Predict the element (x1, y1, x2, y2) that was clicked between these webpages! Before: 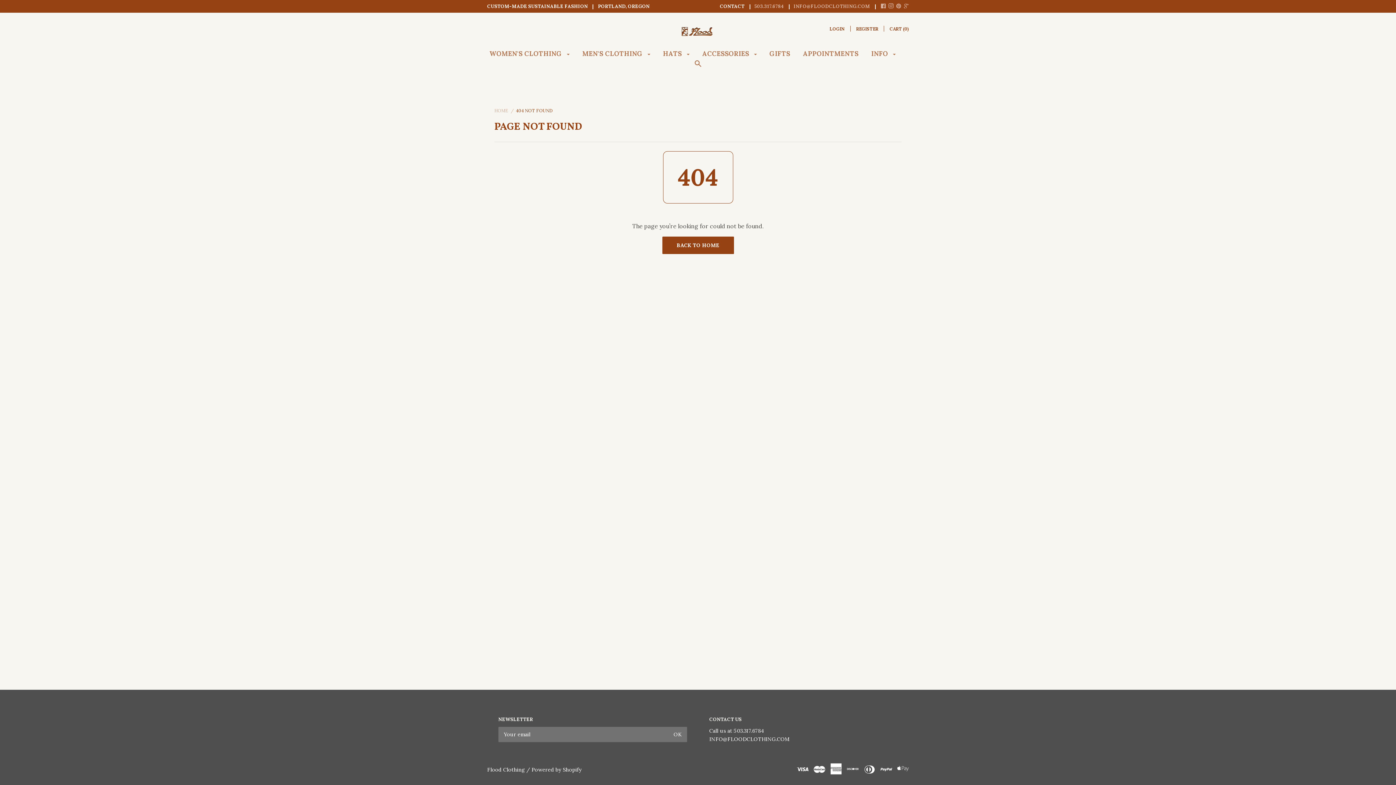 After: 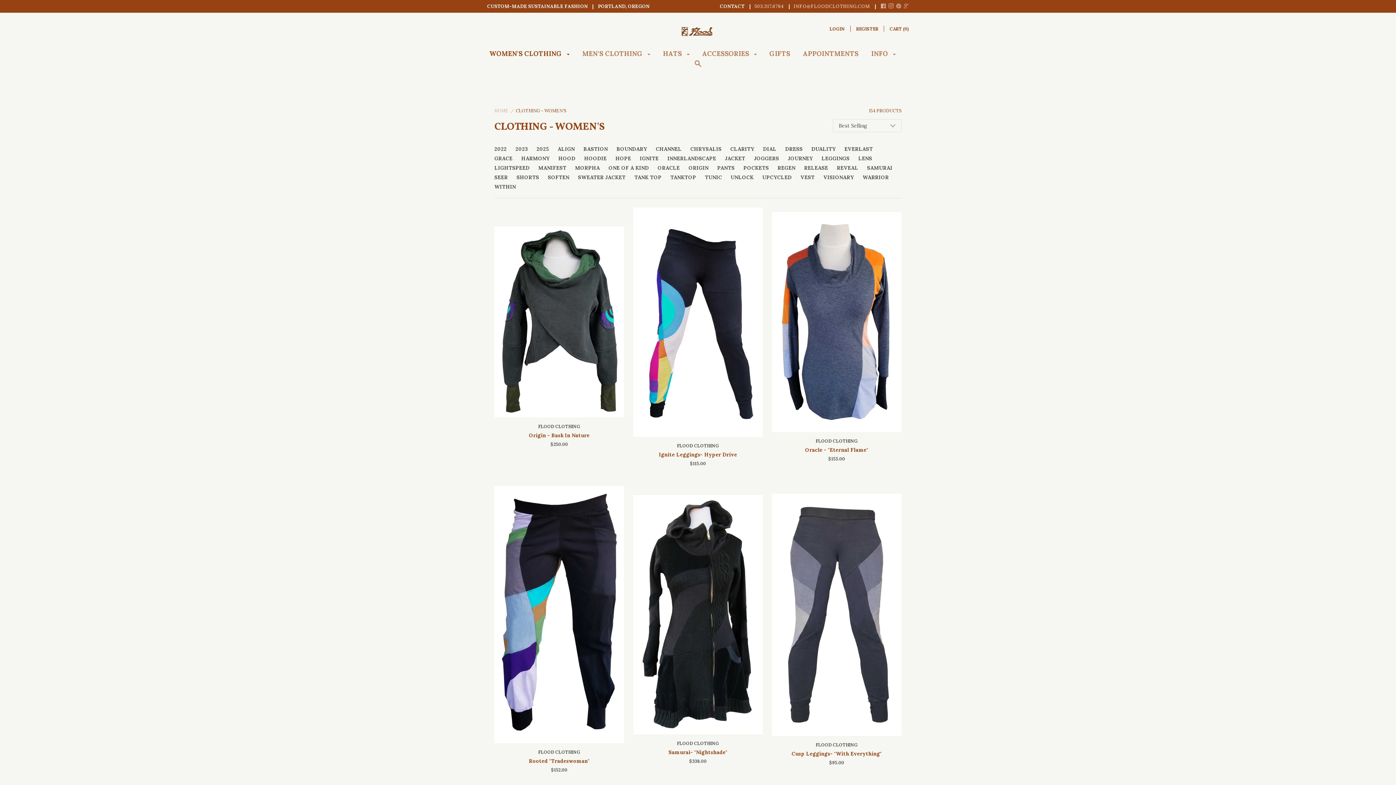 Action: bbox: (489, 49, 569, 63) label: WOMEN'S CLOTHING 